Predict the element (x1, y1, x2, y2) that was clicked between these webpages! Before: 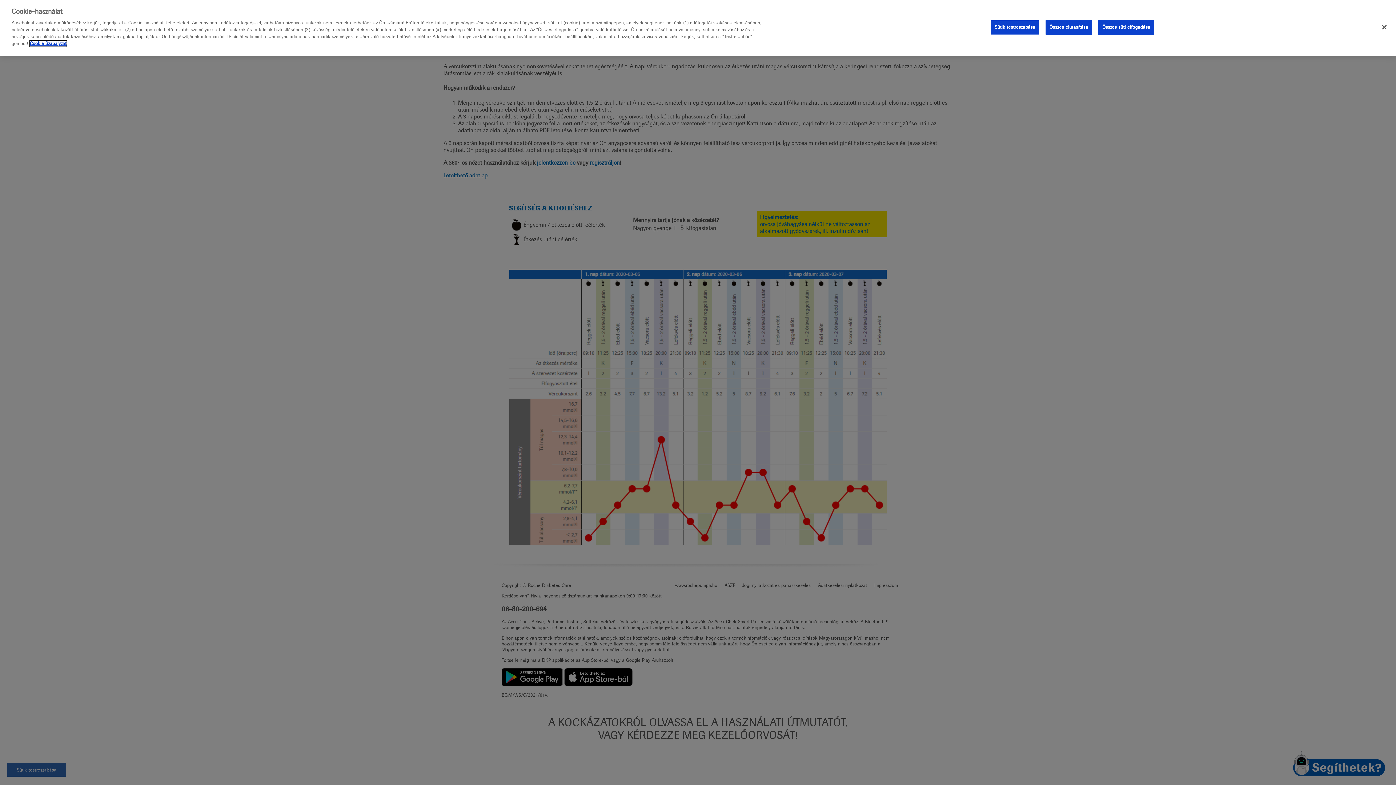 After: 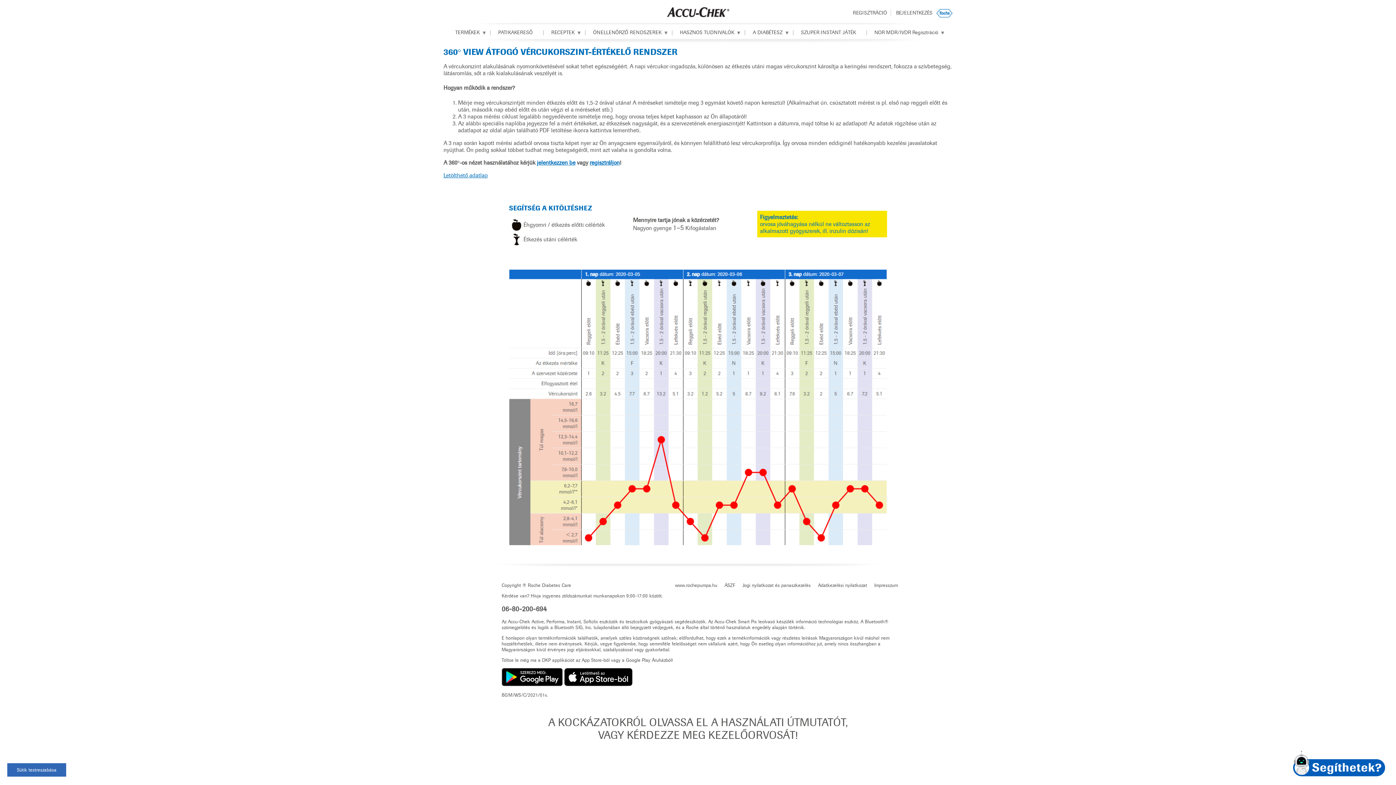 Action: label: Bezárás bbox: (1376, 19, 1392, 35)